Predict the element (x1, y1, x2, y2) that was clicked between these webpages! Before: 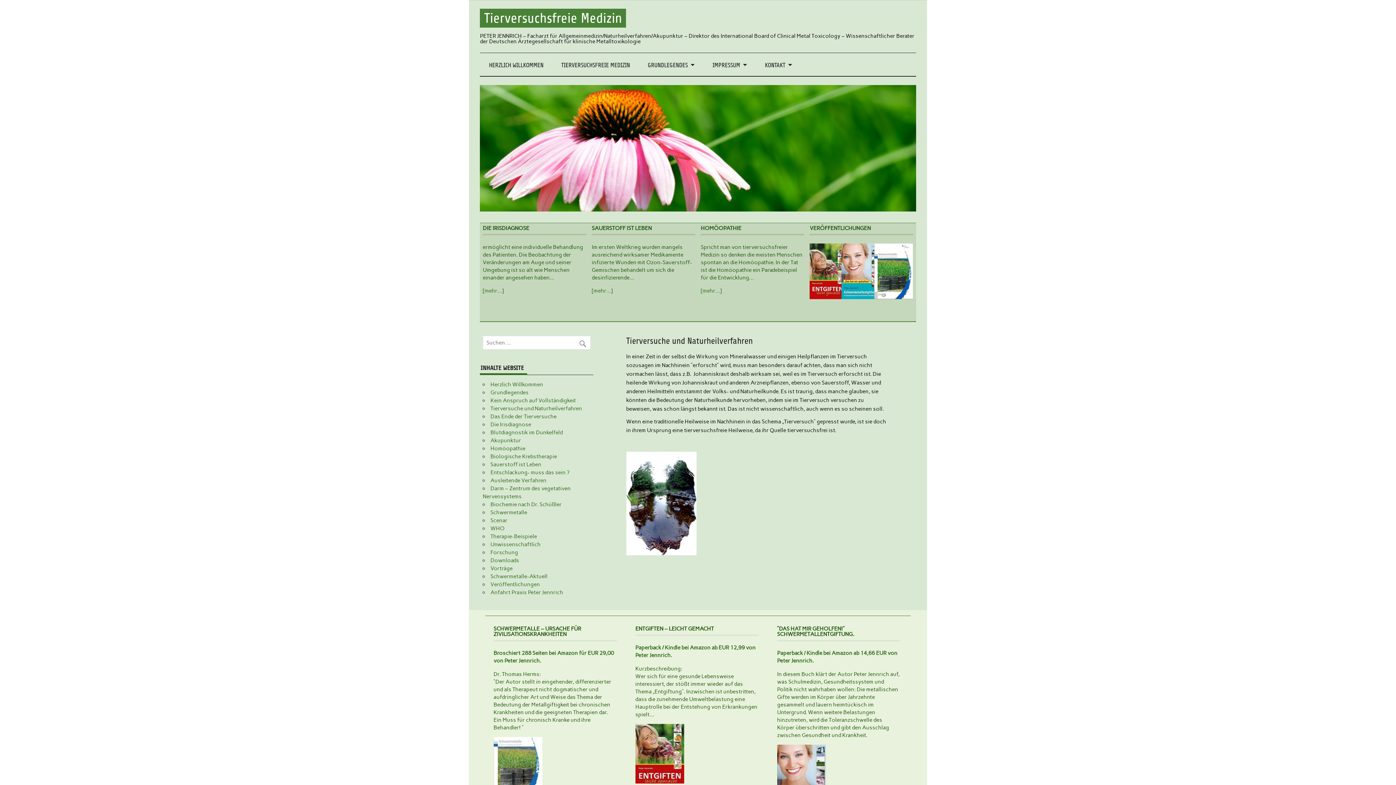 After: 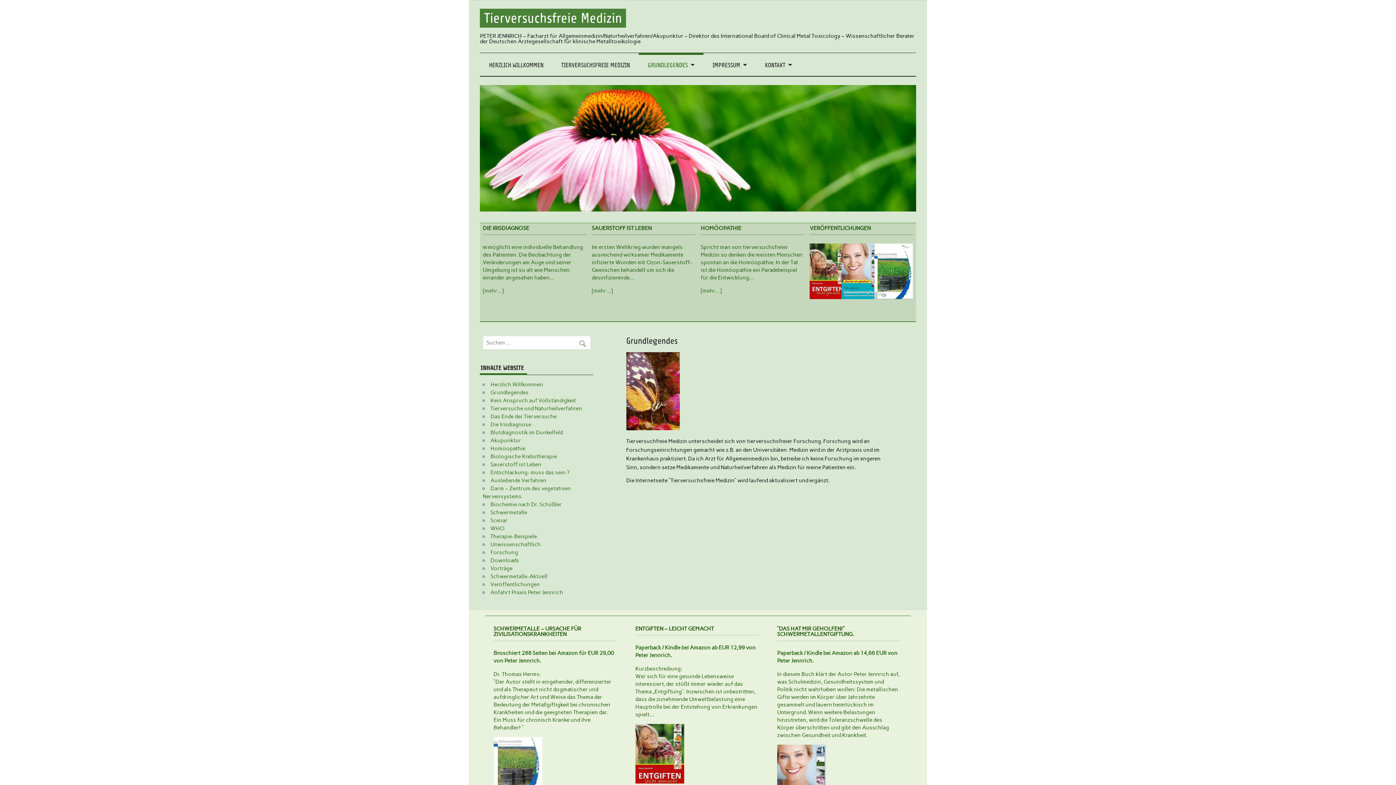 Action: label: Grundlegendes bbox: (490, 389, 528, 396)